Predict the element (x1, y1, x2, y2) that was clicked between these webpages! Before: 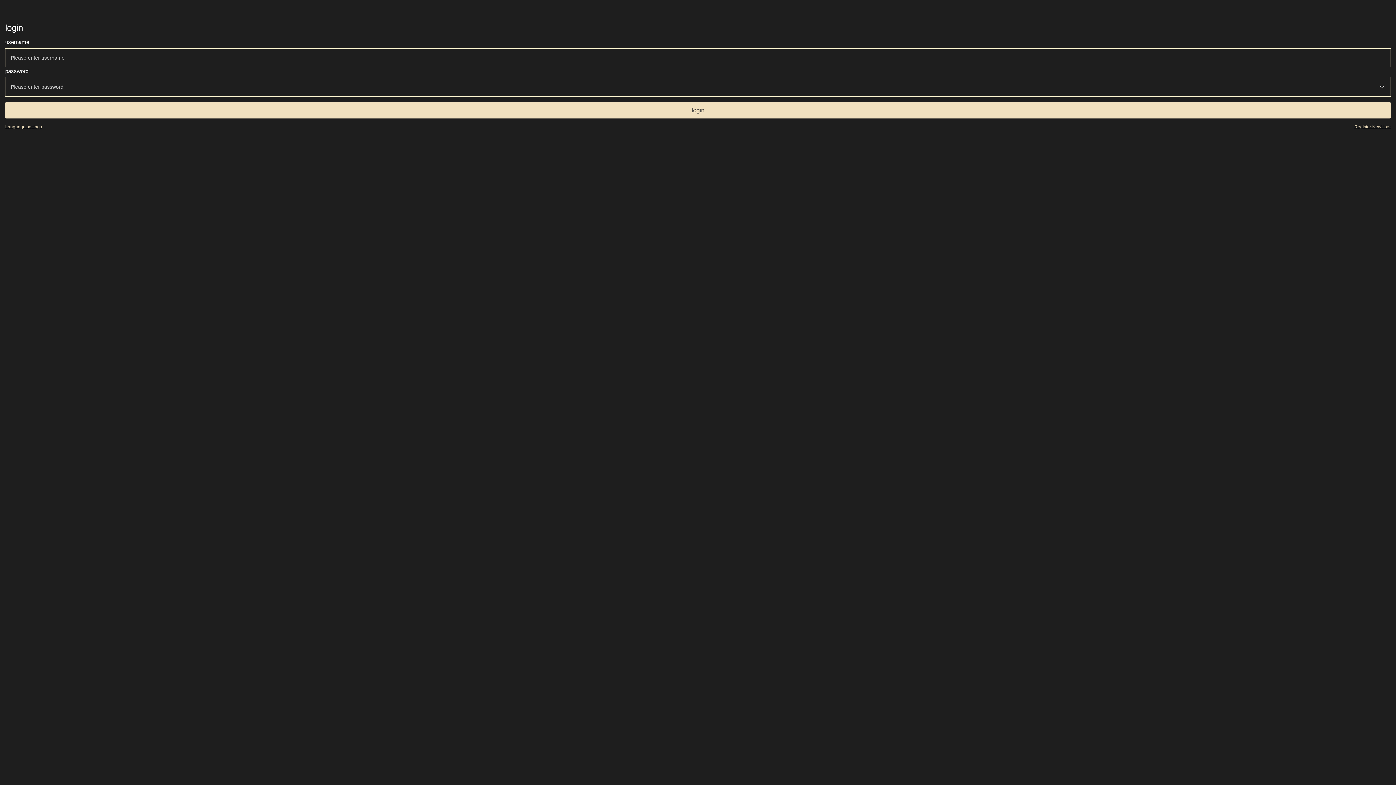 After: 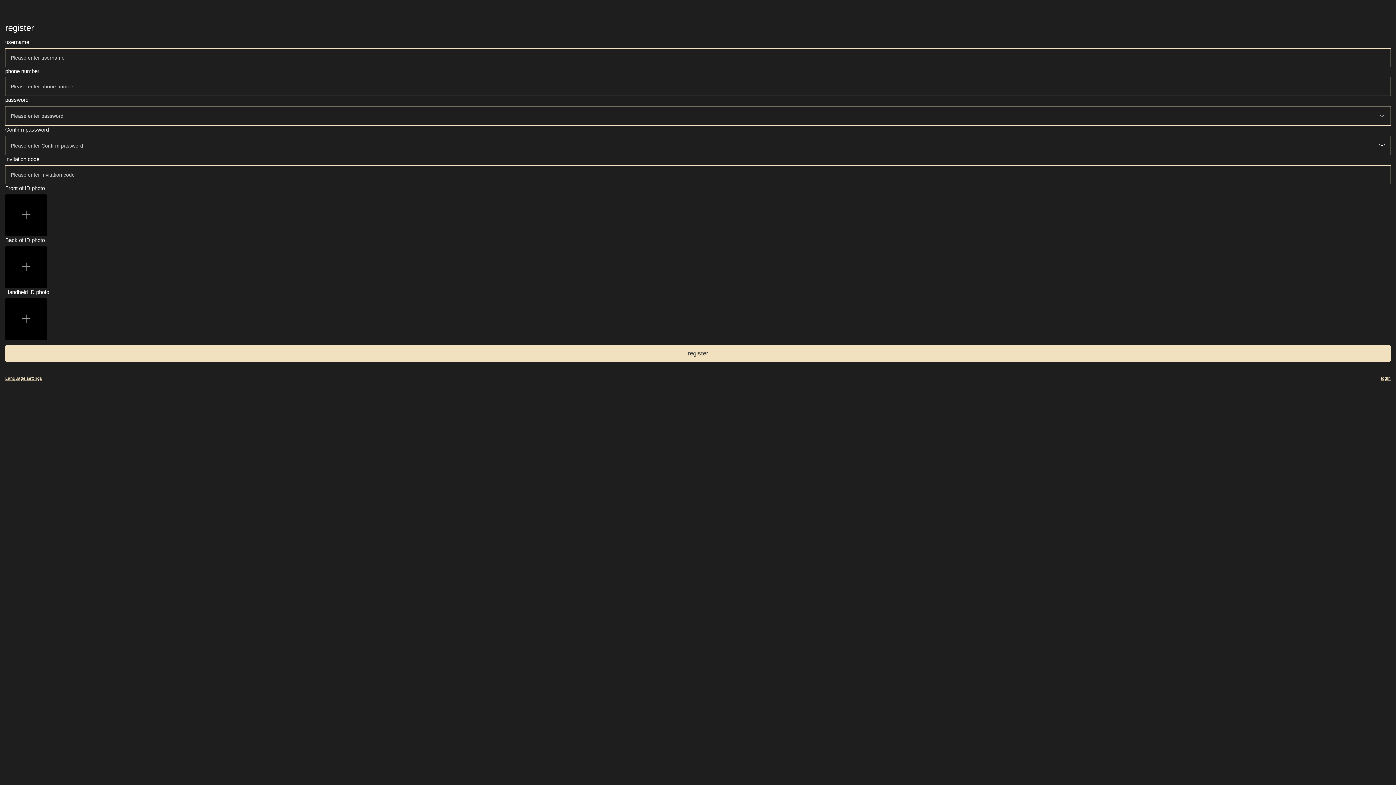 Action: bbox: (1354, 123, 1391, 130) label: Register NewUser